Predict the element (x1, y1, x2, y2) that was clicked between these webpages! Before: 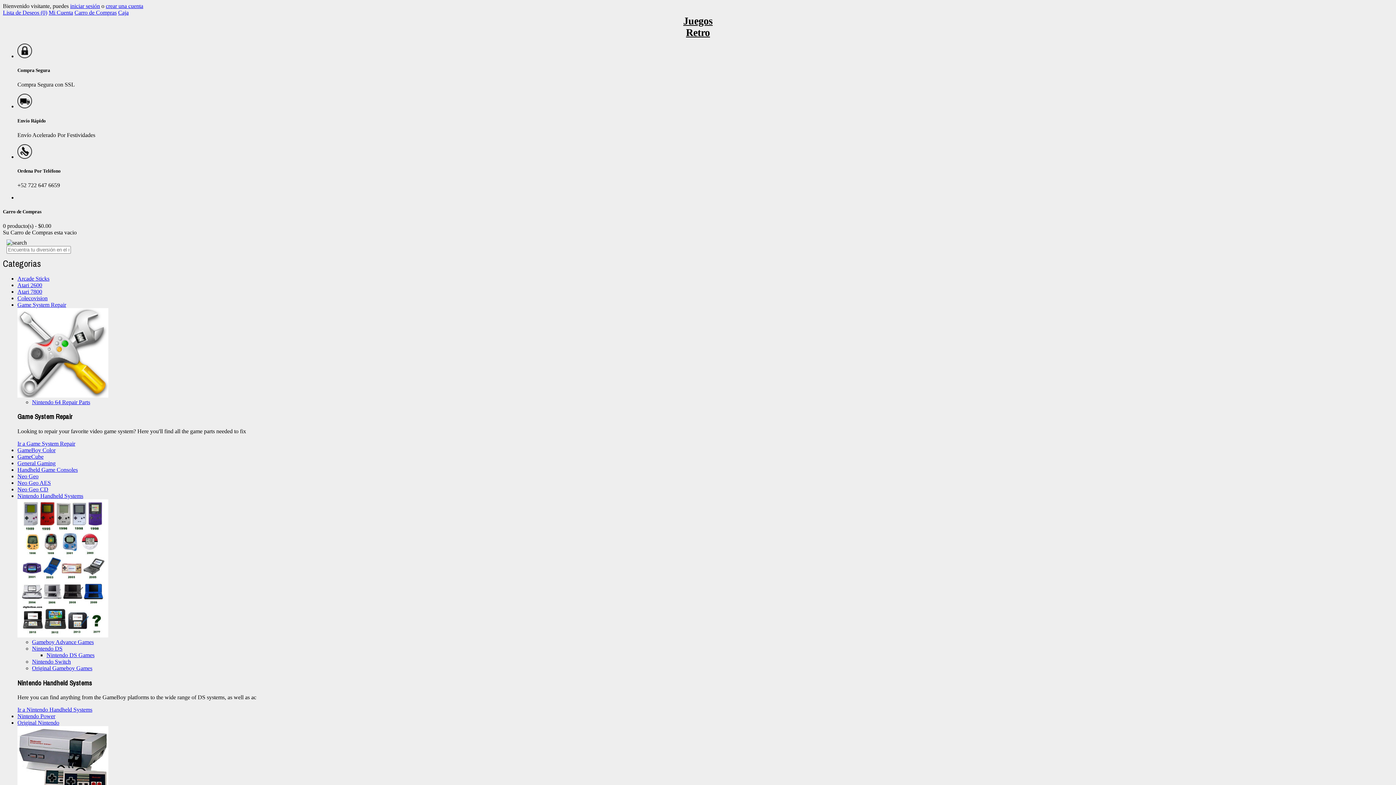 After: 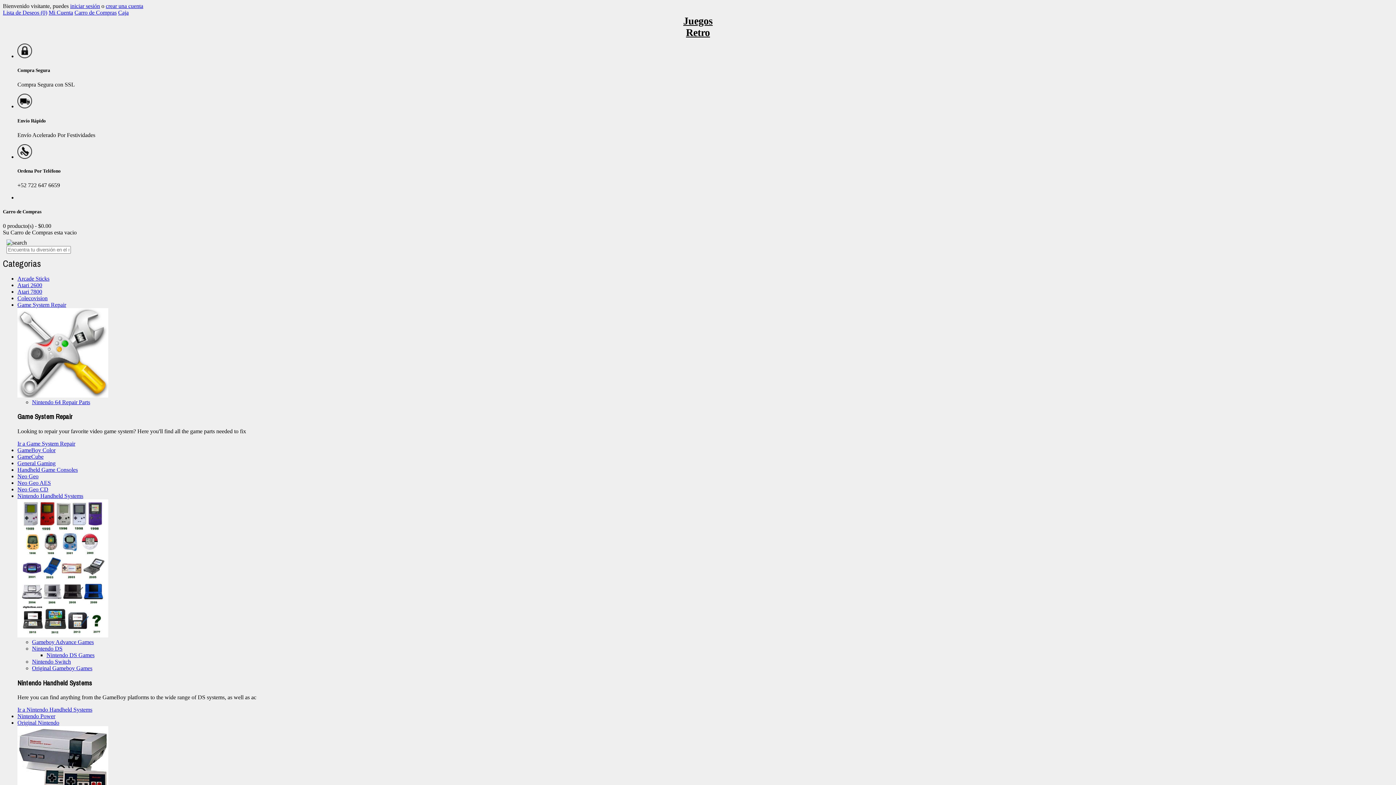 Action: label: Ir a Nintendo Handheld Systems bbox: (17, 707, 92, 713)